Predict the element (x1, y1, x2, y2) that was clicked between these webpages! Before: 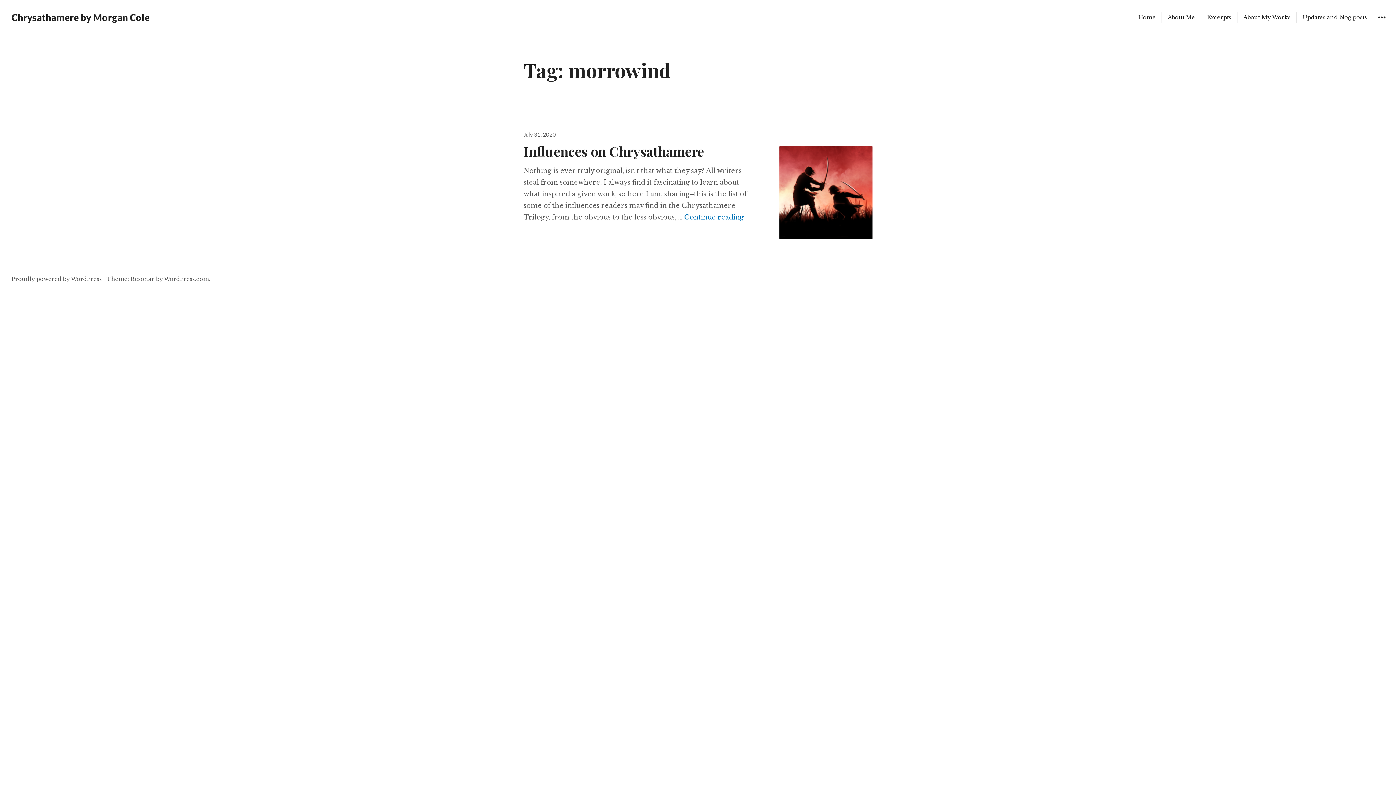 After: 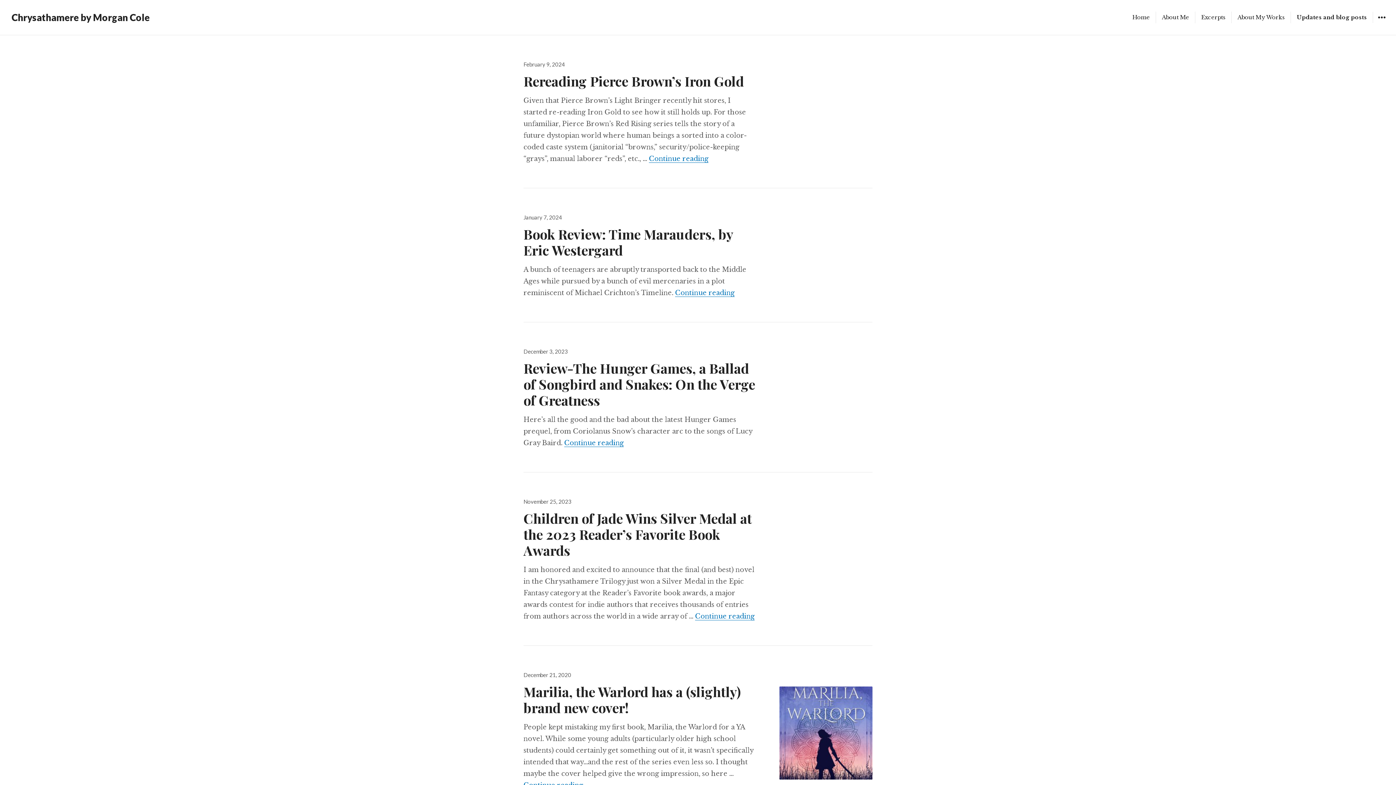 Action: label: Updates and blog posts bbox: (1297, 11, 1373, 23)